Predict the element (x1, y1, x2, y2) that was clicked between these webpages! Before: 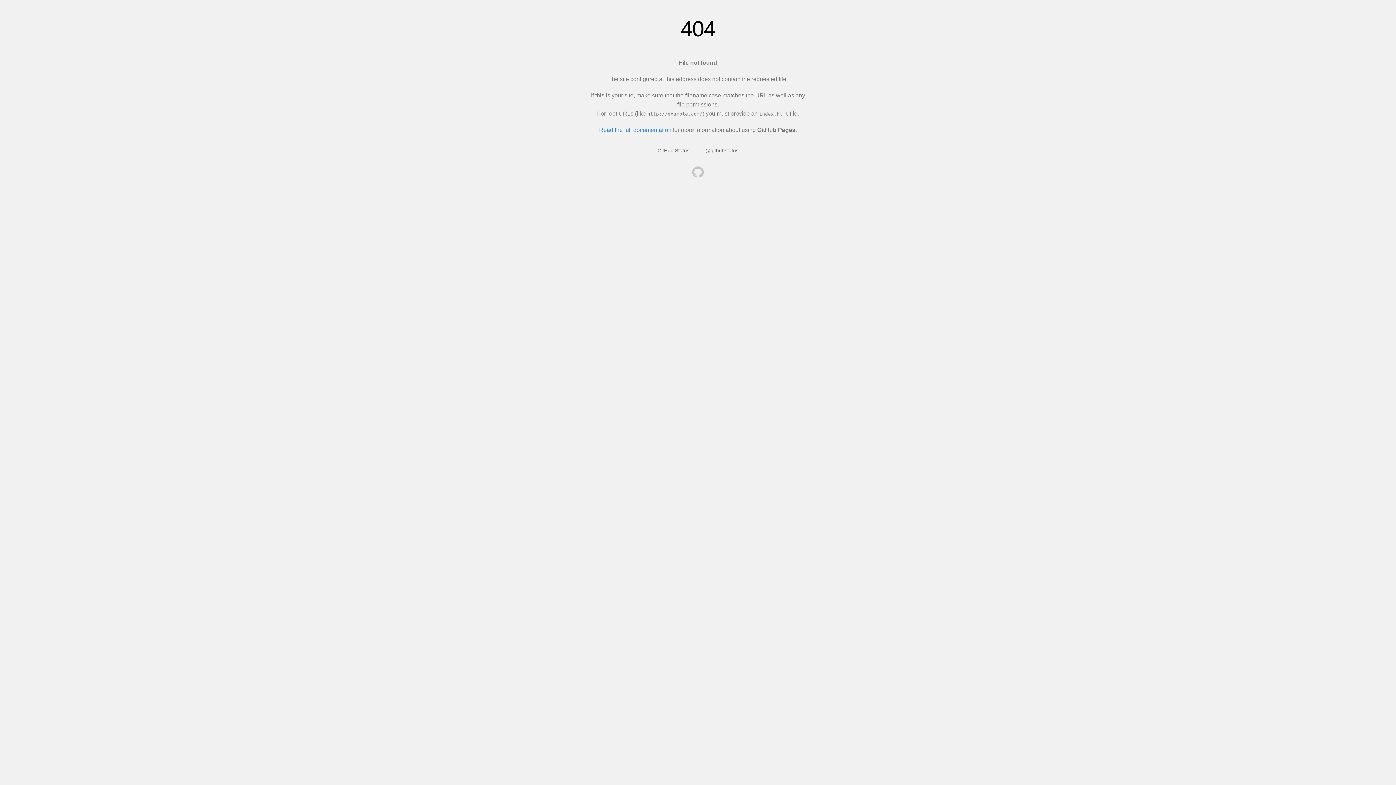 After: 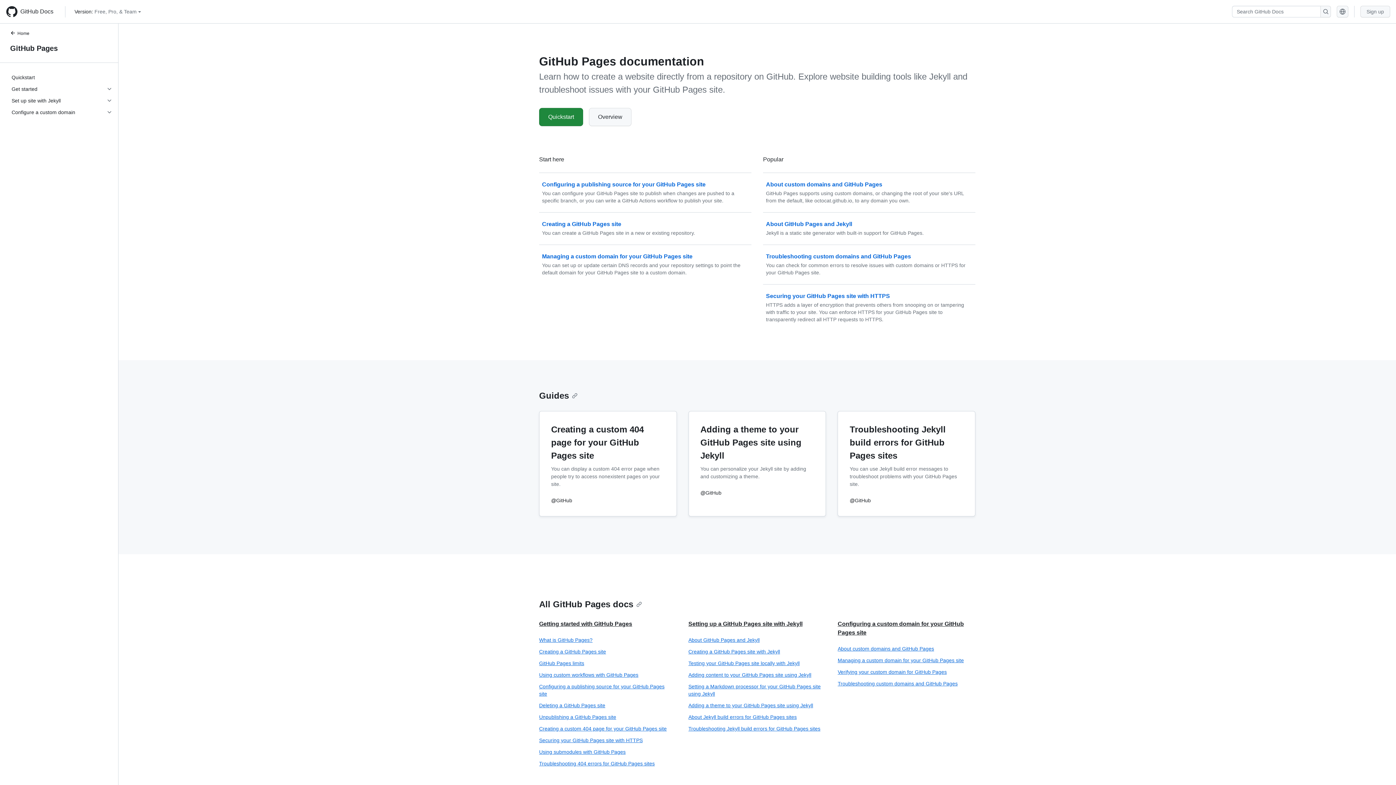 Action: bbox: (599, 126, 671, 133) label: Read the full documentation